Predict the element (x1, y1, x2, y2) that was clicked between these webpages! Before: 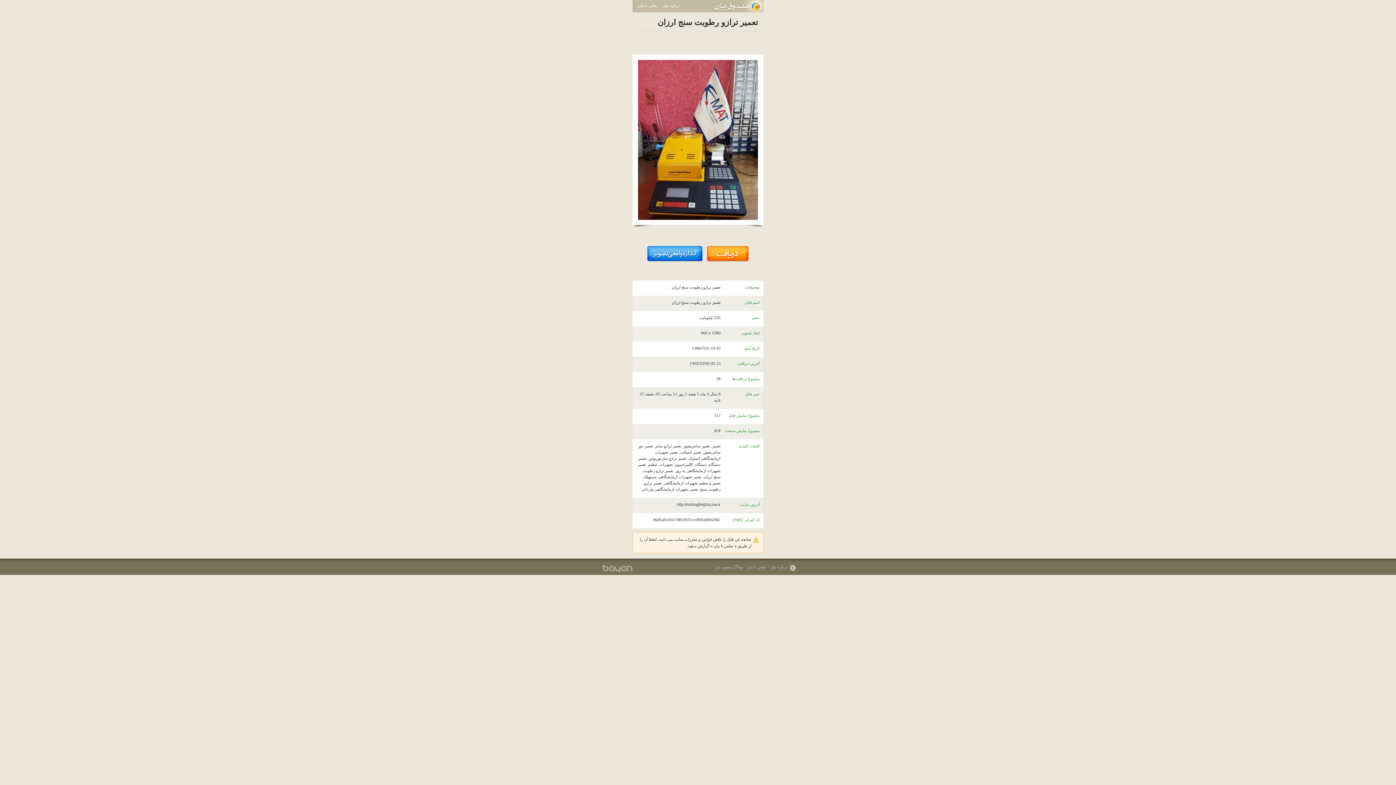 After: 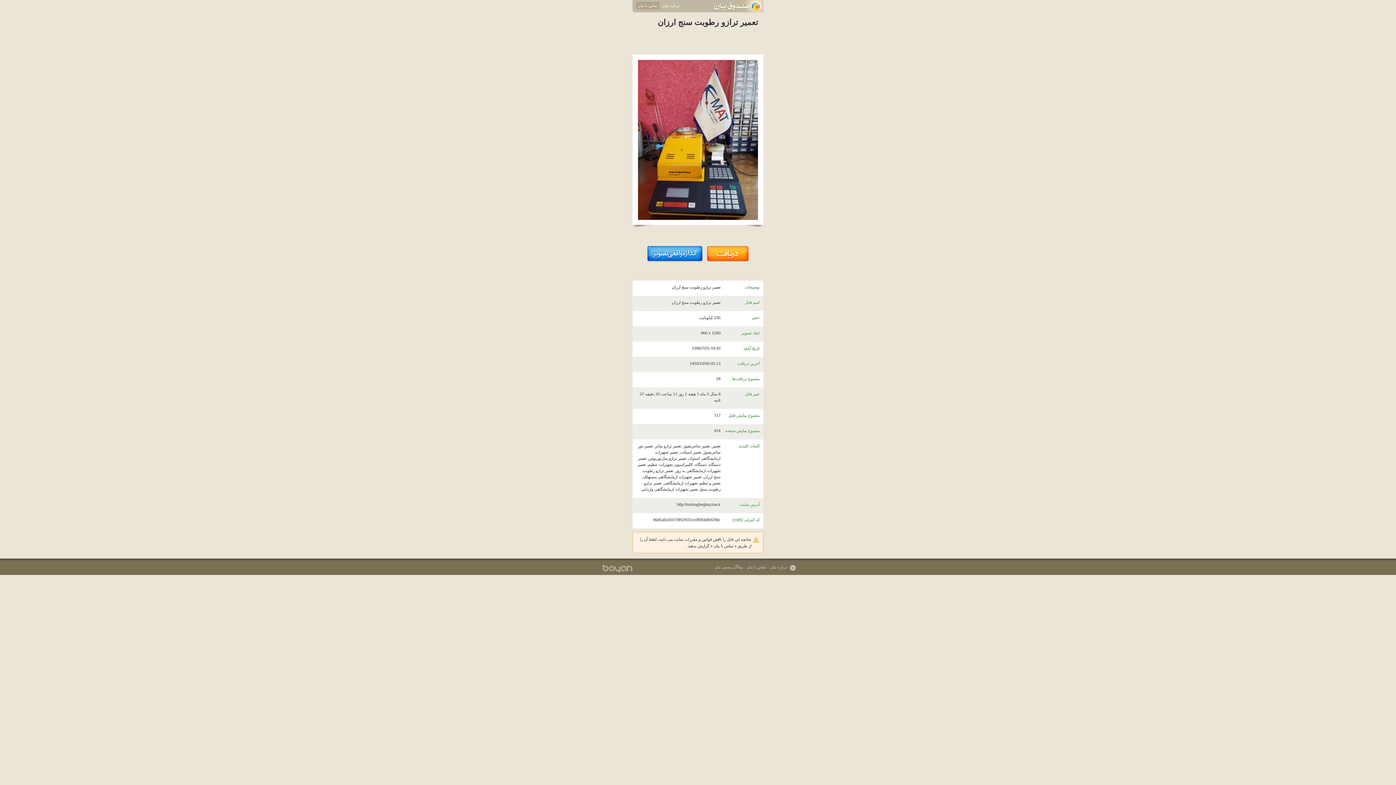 Action: label: تماس با بیان bbox: (636, 1, 659, 9)